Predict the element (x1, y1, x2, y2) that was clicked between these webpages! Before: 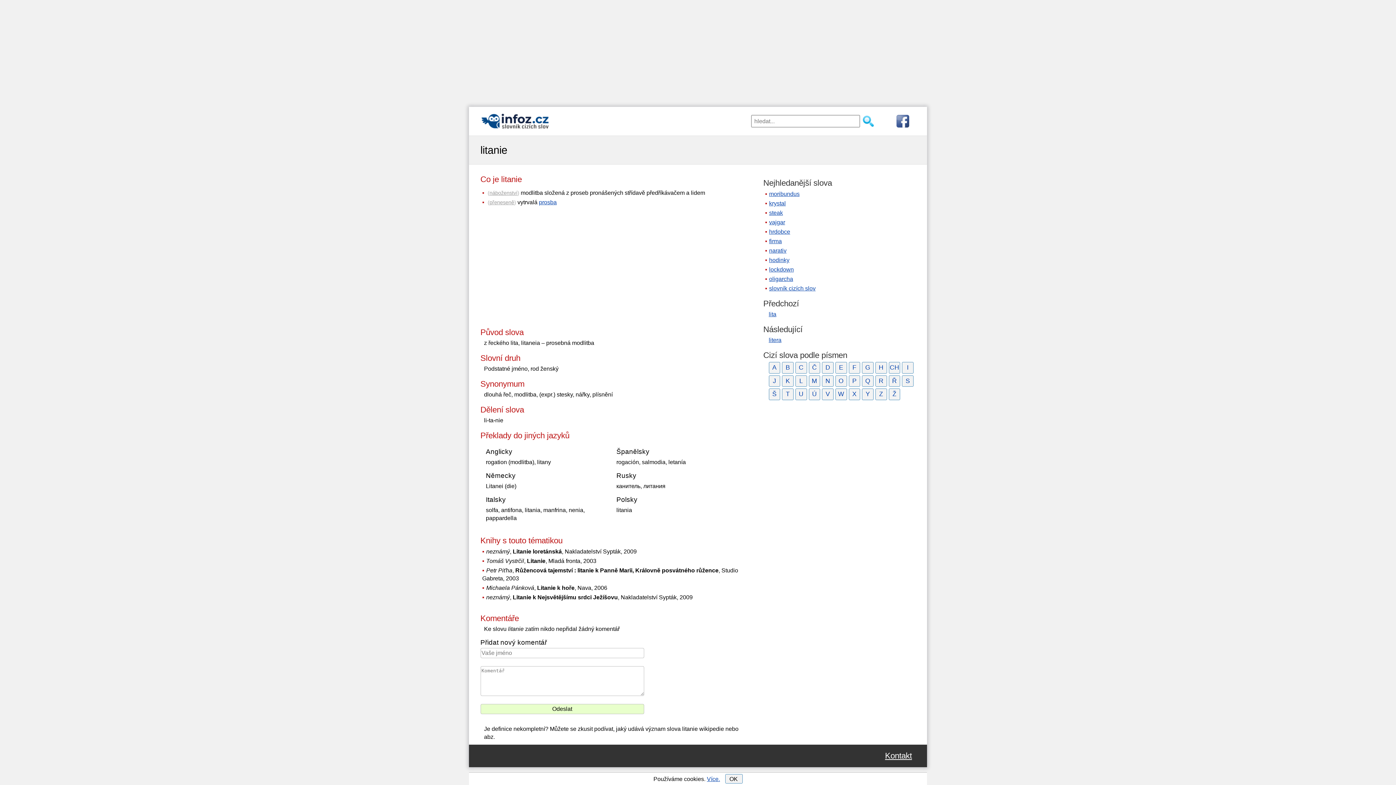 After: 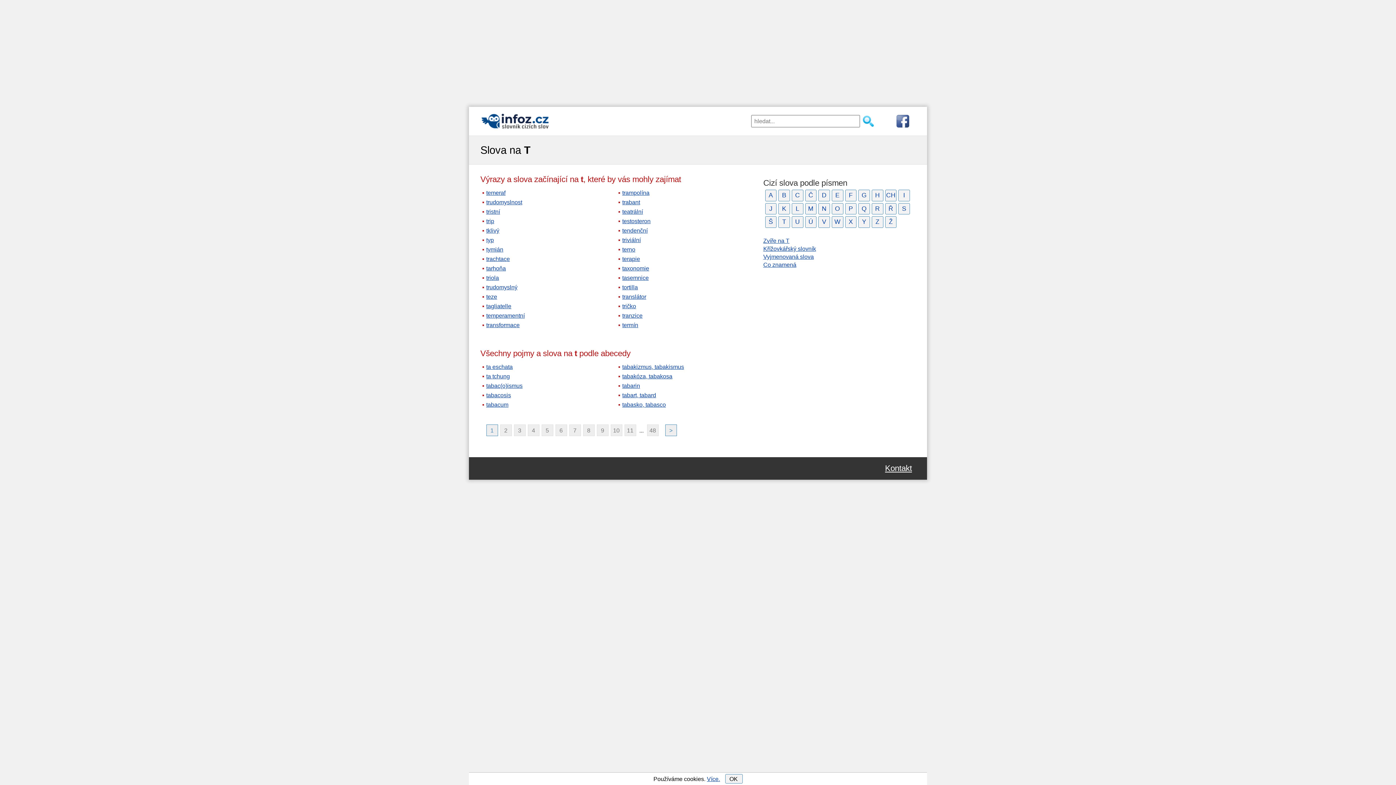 Action: label: T bbox: (782, 388, 793, 400)